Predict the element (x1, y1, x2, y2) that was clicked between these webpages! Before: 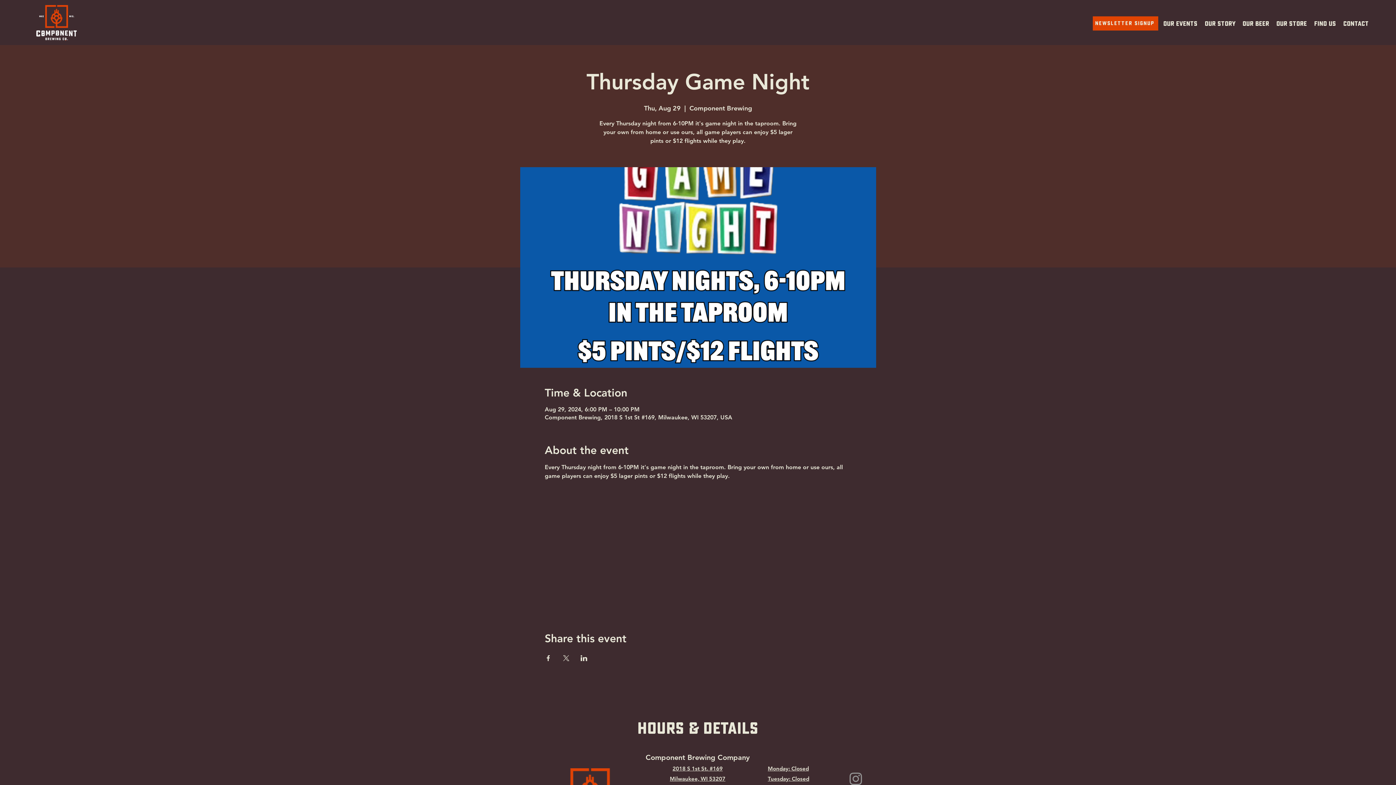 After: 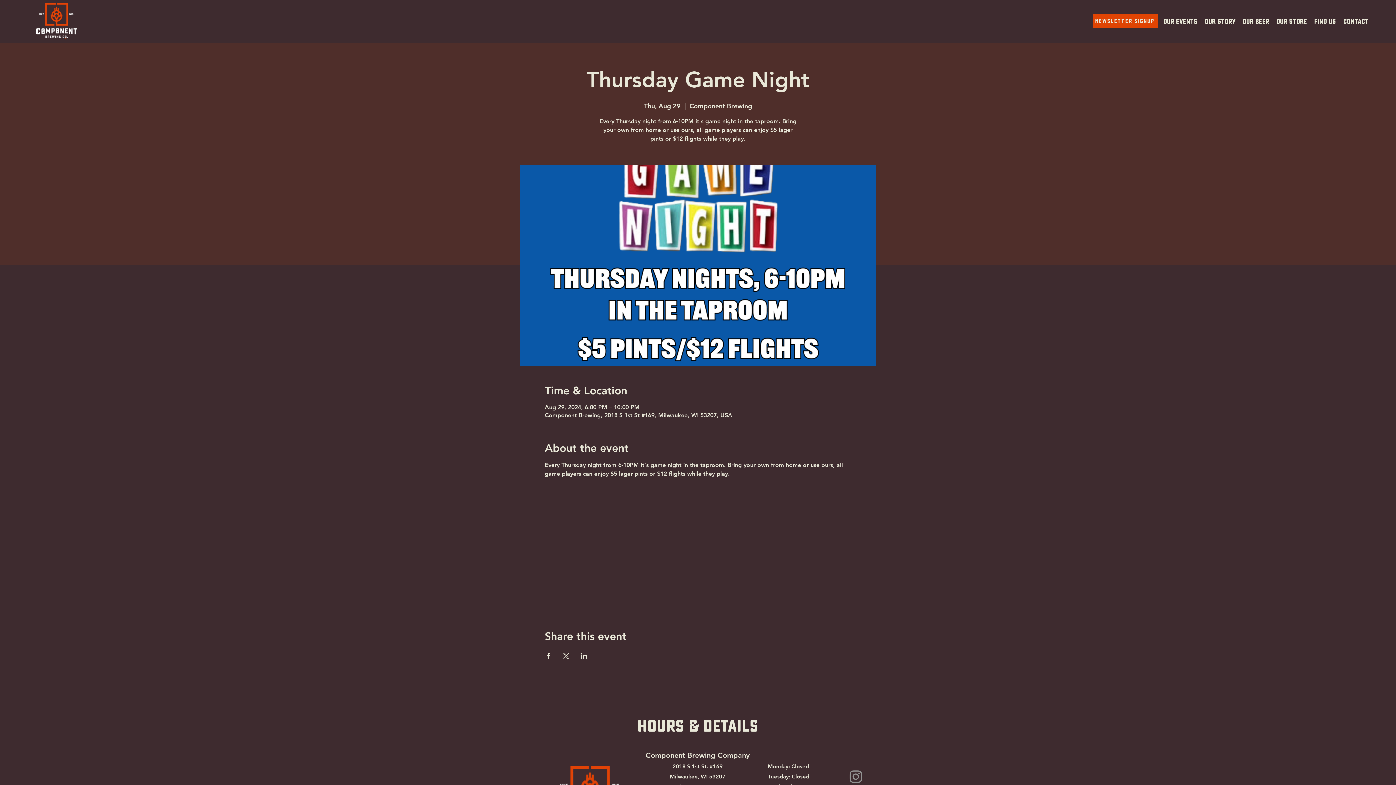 Action: label: Instagram bbox: (847, 770, 864, 787)